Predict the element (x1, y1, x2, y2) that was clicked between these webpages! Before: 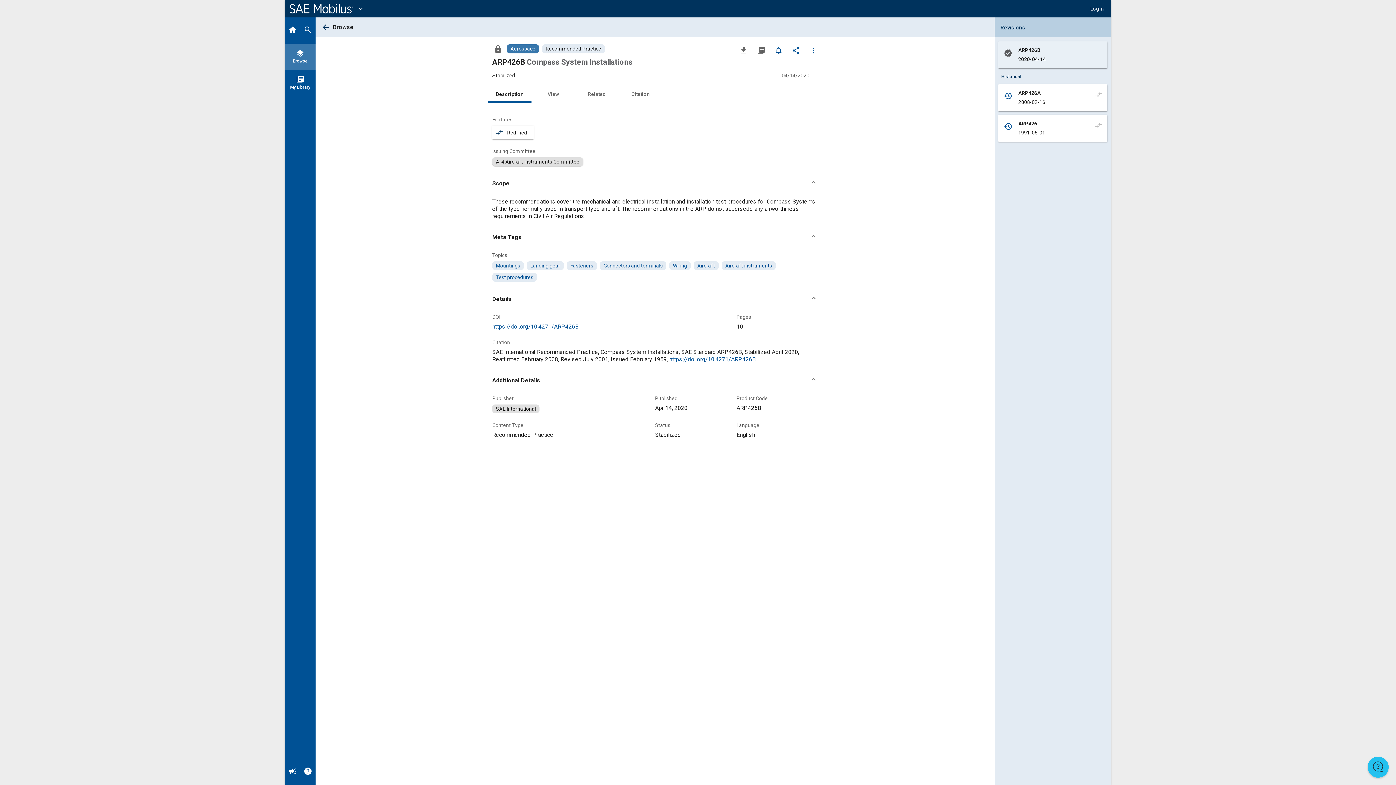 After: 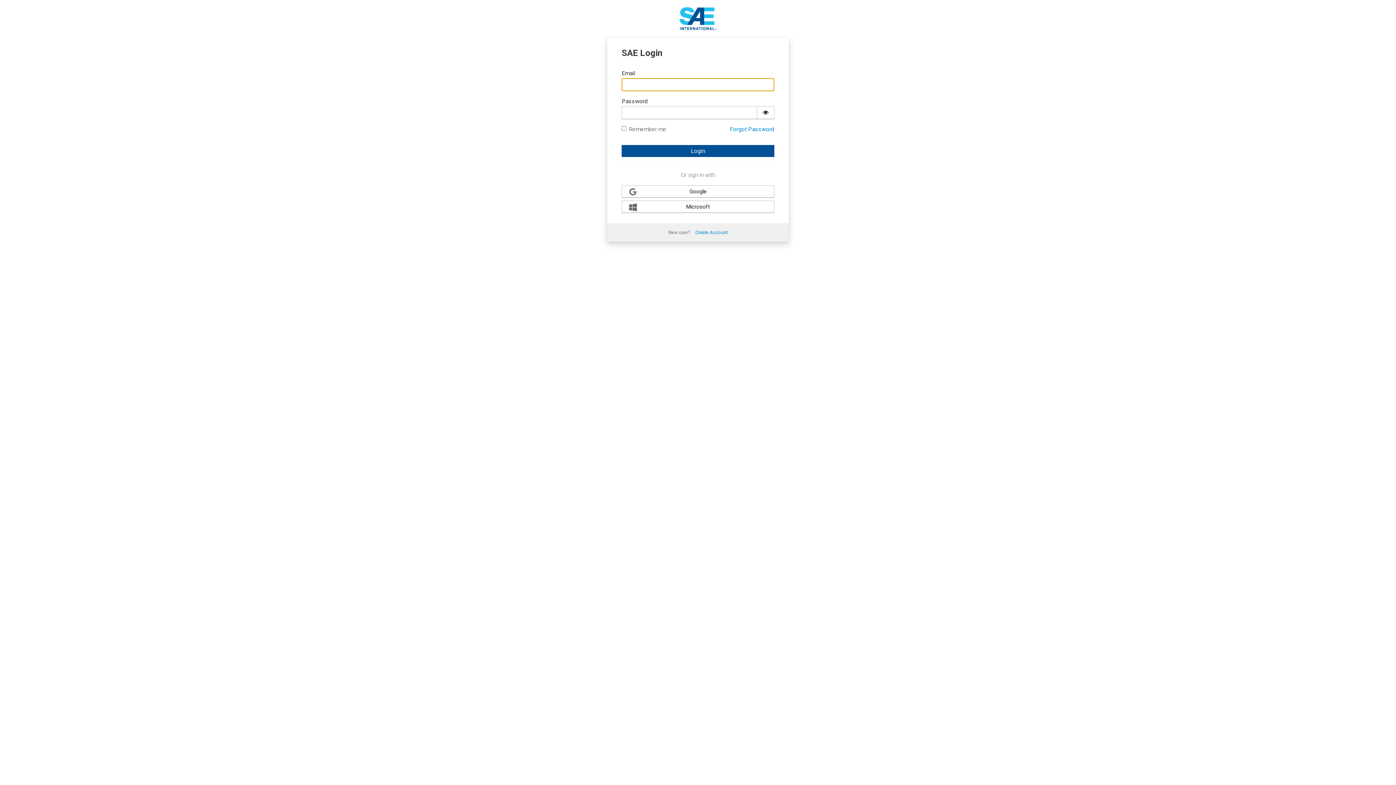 Action: label: Set Alert bbox: (662, 42, 677, 57)